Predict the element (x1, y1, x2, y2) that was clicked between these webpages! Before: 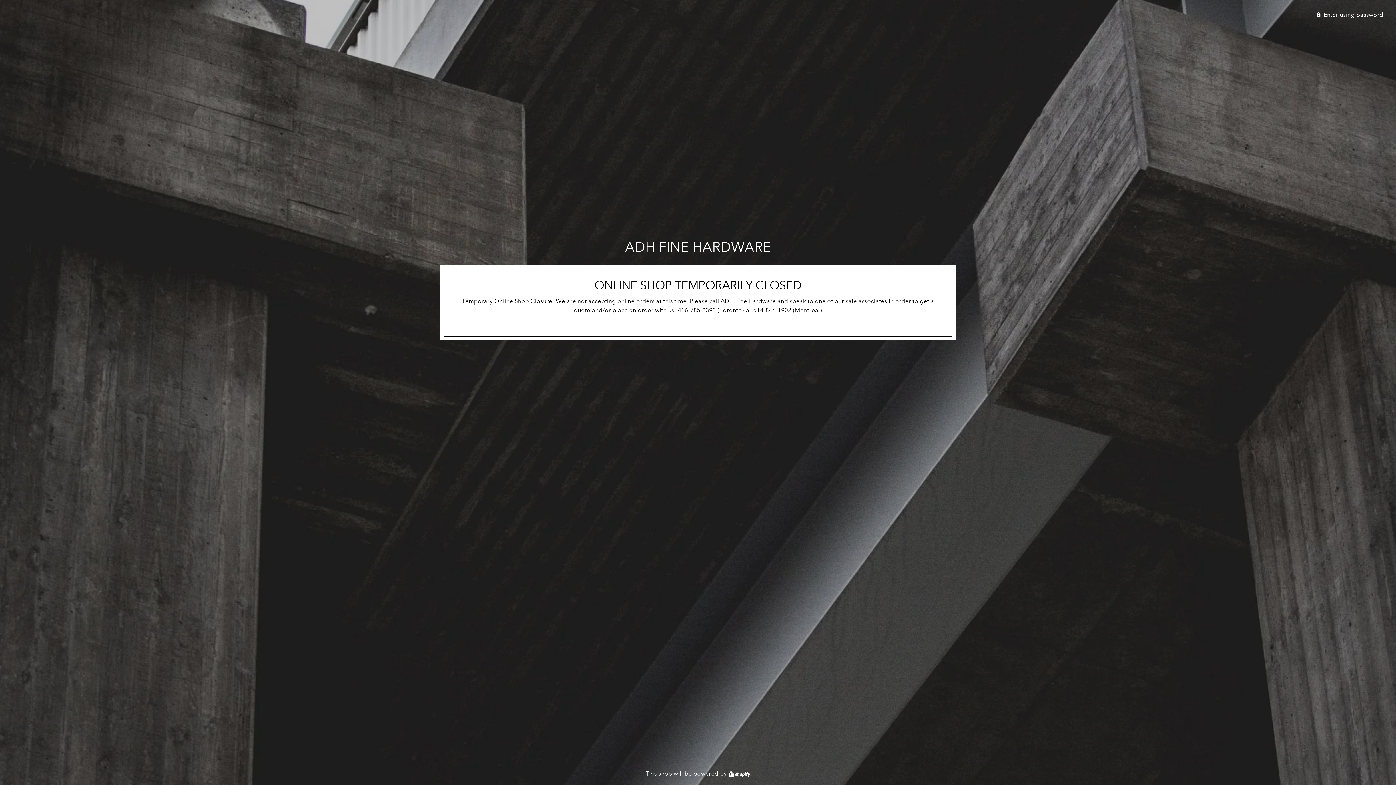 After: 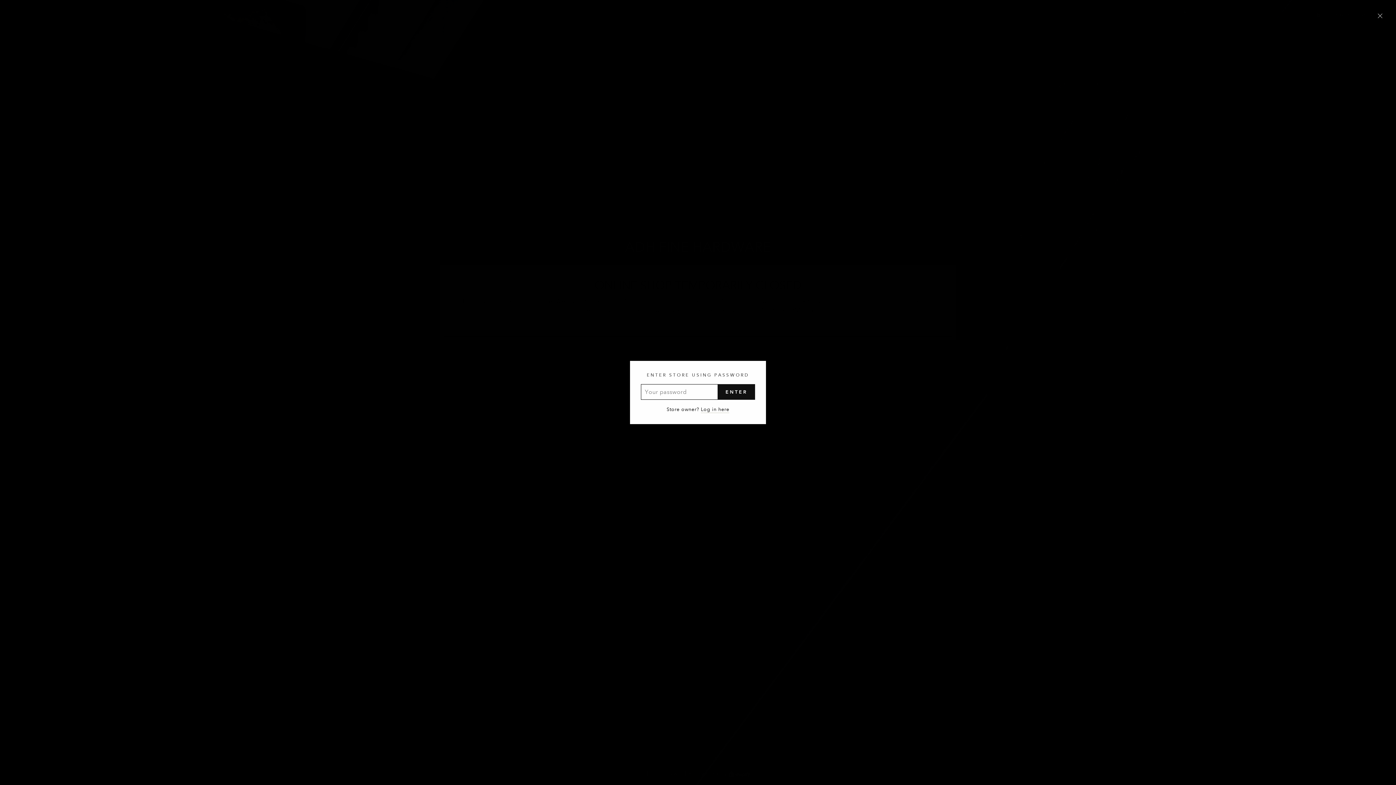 Action: bbox: (0, 7, 1389, 21) label:  Enter using password